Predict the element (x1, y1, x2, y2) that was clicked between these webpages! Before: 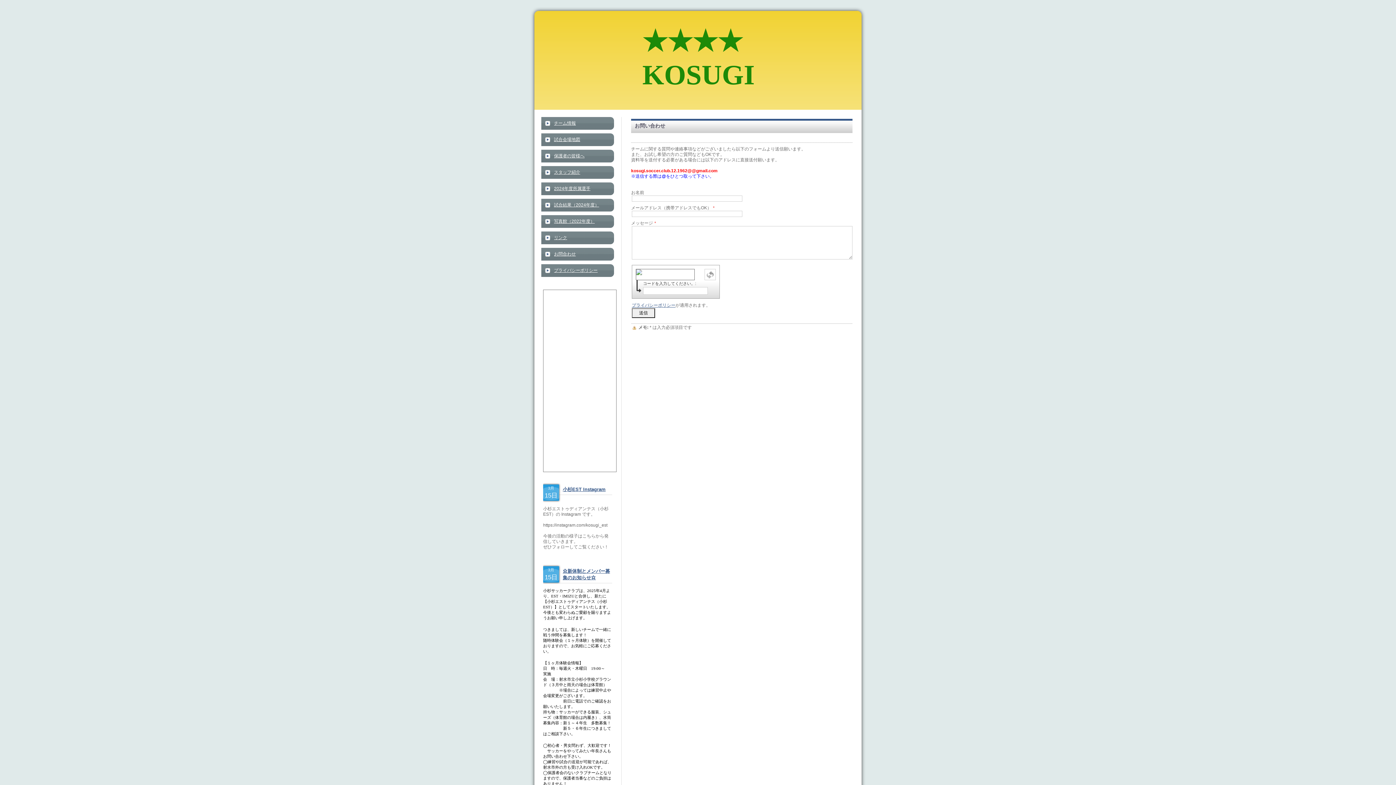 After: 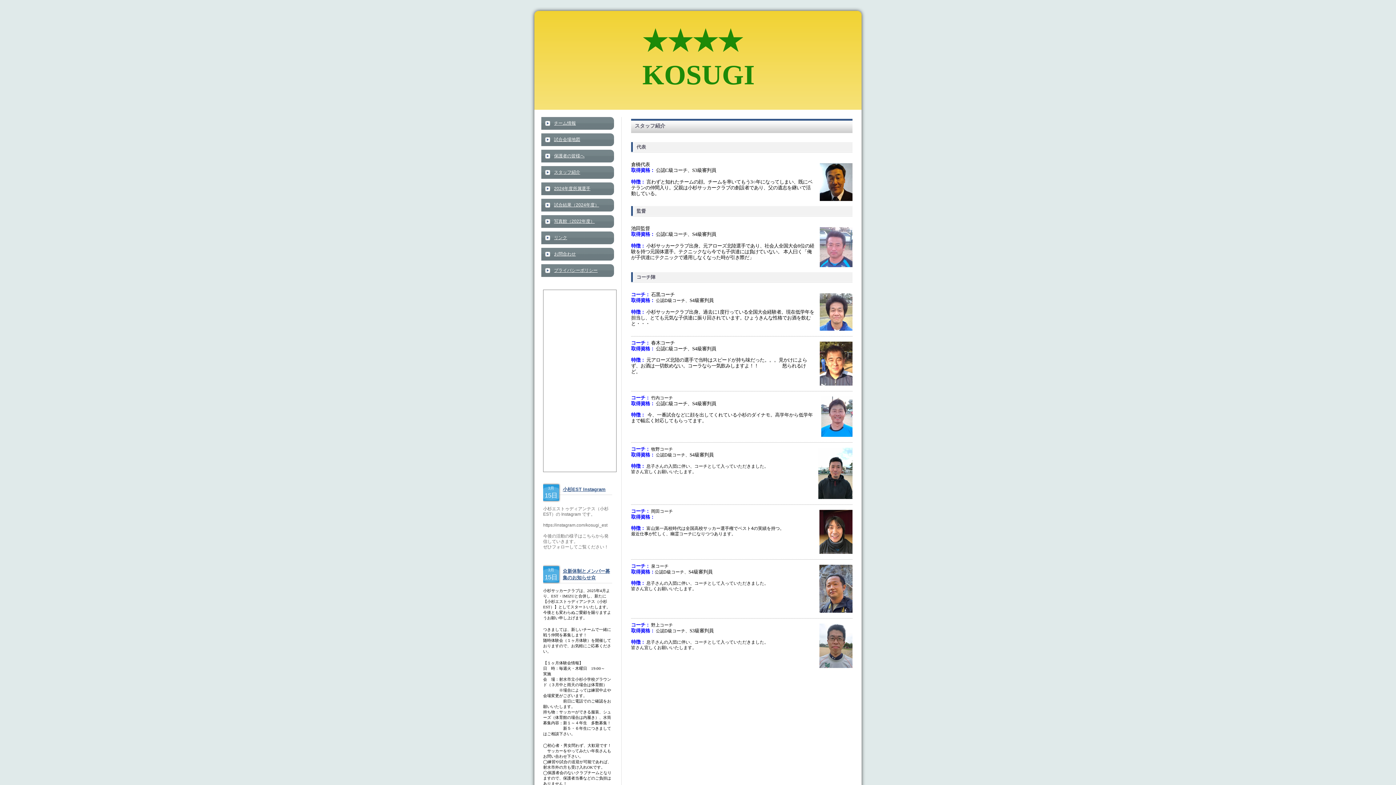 Action: bbox: (541, 166, 614, 178) label: スタッフ紹介